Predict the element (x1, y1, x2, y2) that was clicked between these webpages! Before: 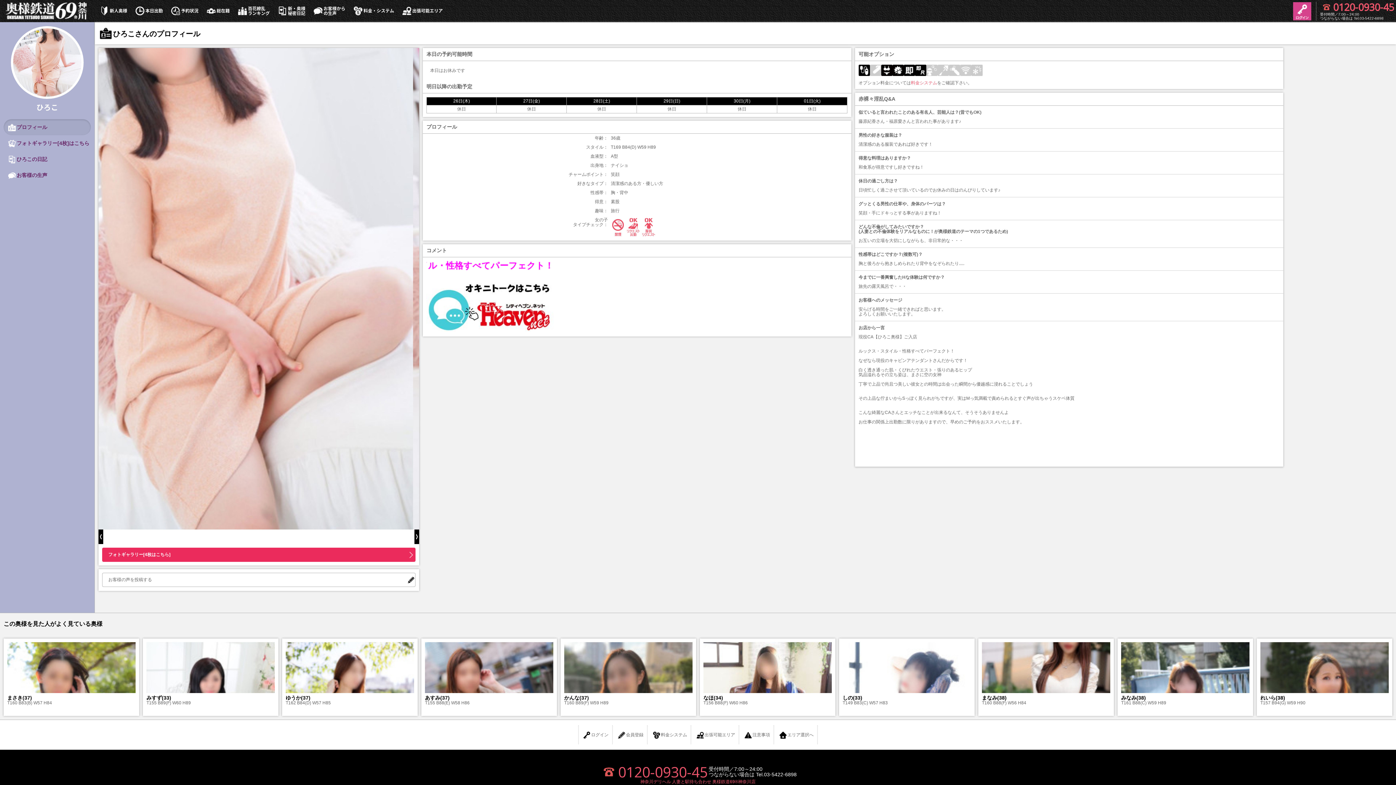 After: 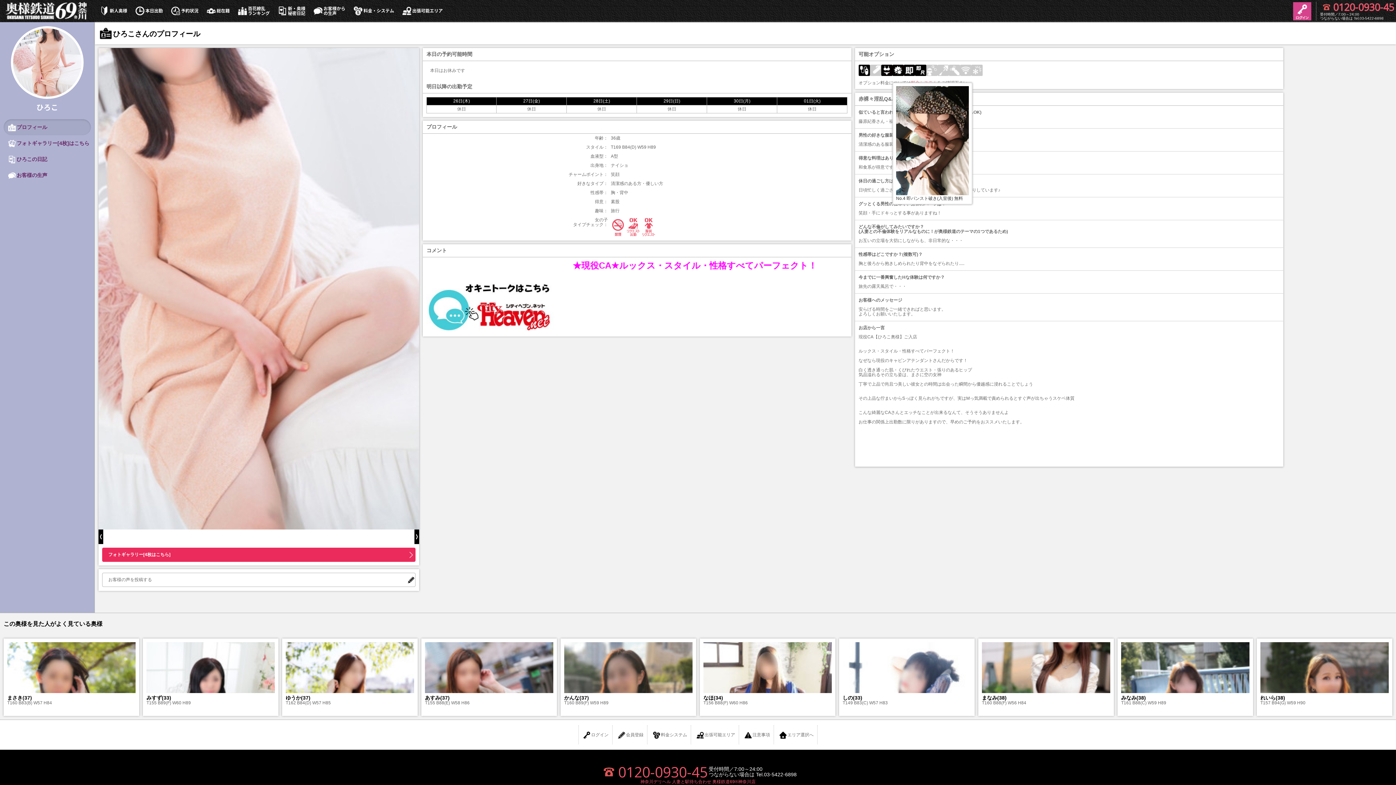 Action: bbox: (892, 72, 903, 77)